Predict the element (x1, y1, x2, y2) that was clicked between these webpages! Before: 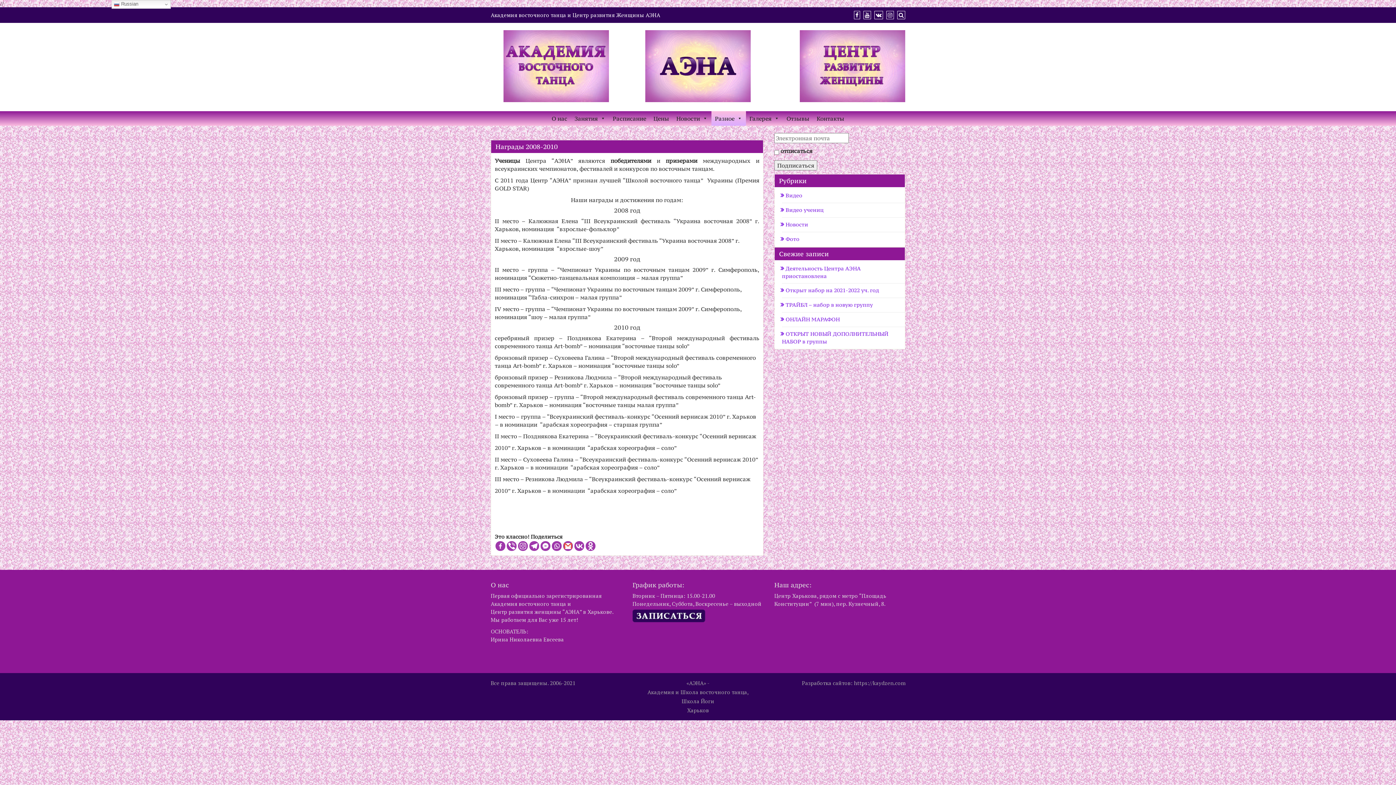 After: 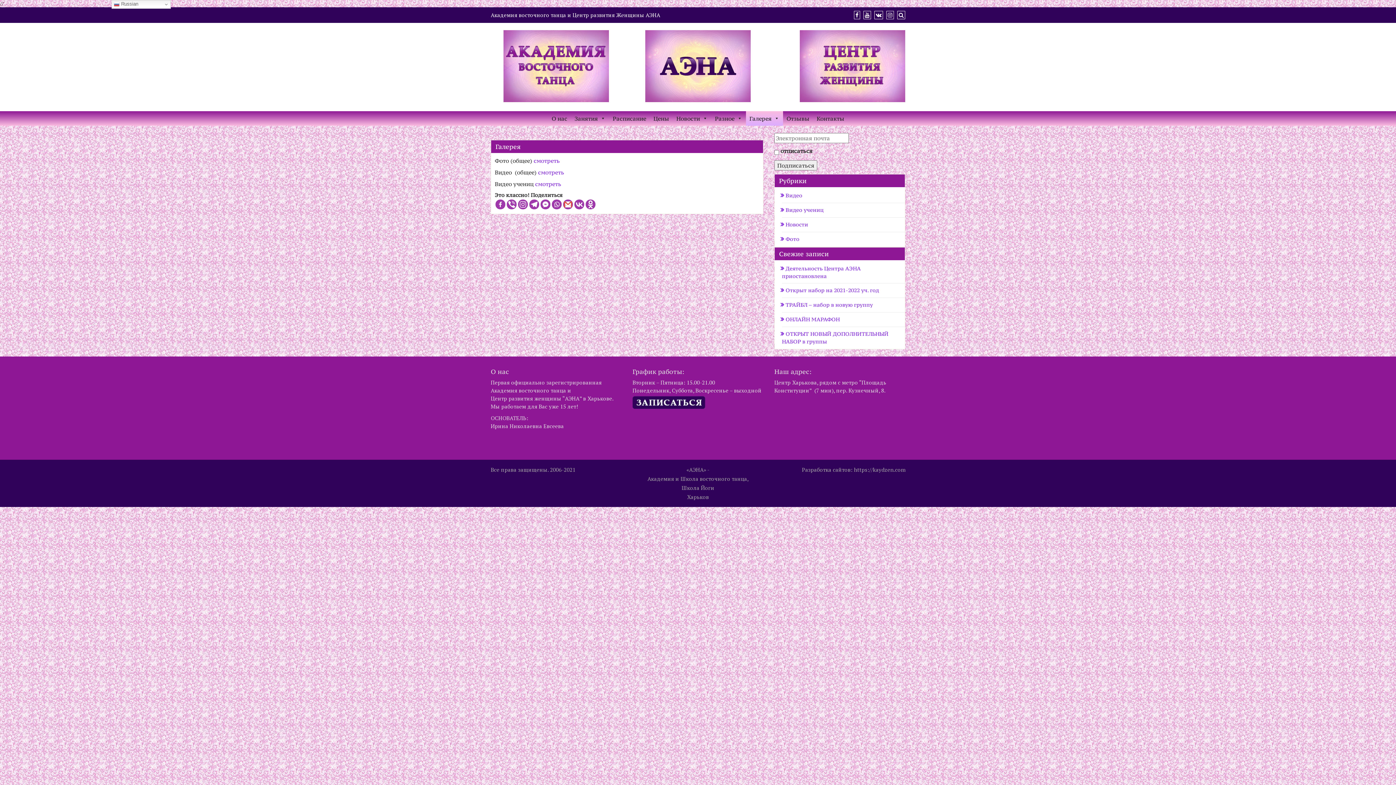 Action: label: Галерея bbox: (746, 111, 783, 125)